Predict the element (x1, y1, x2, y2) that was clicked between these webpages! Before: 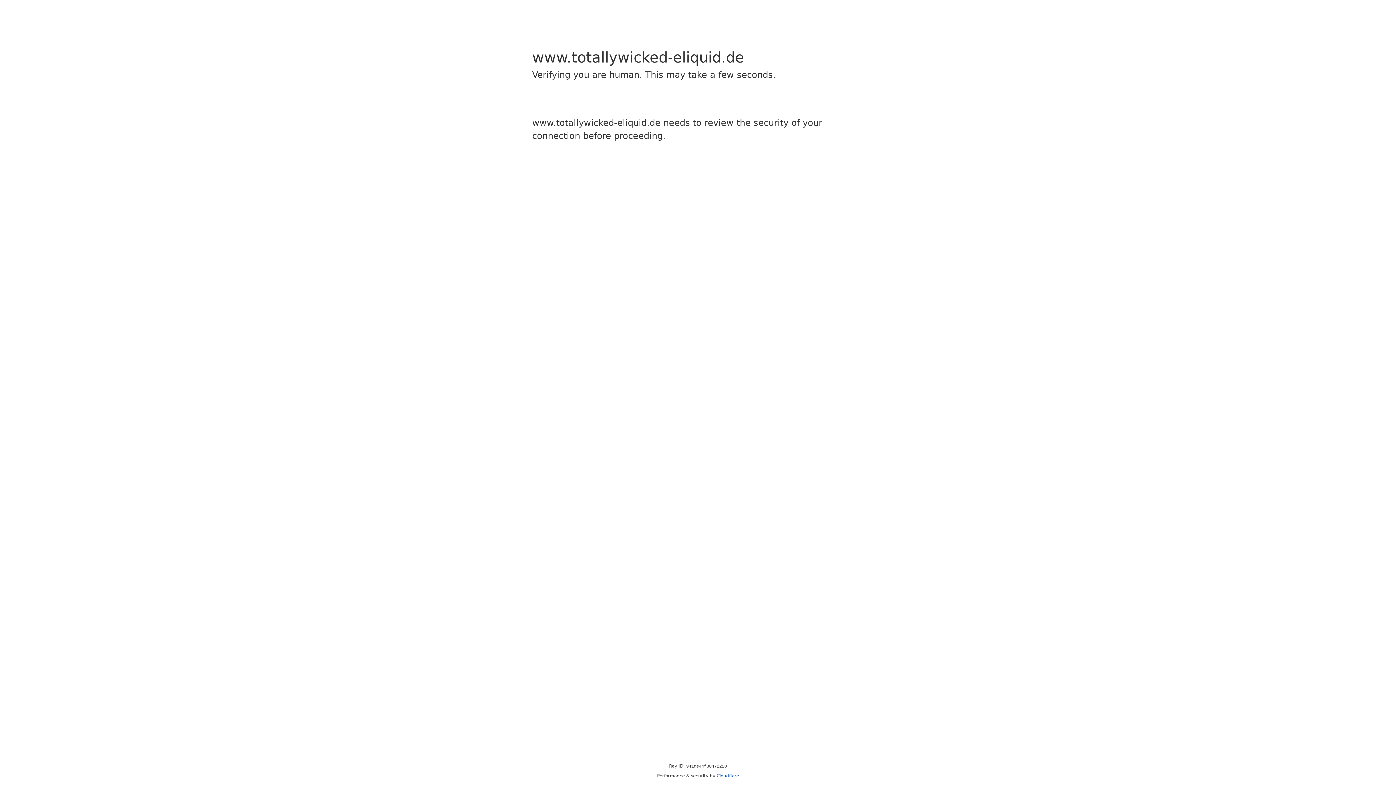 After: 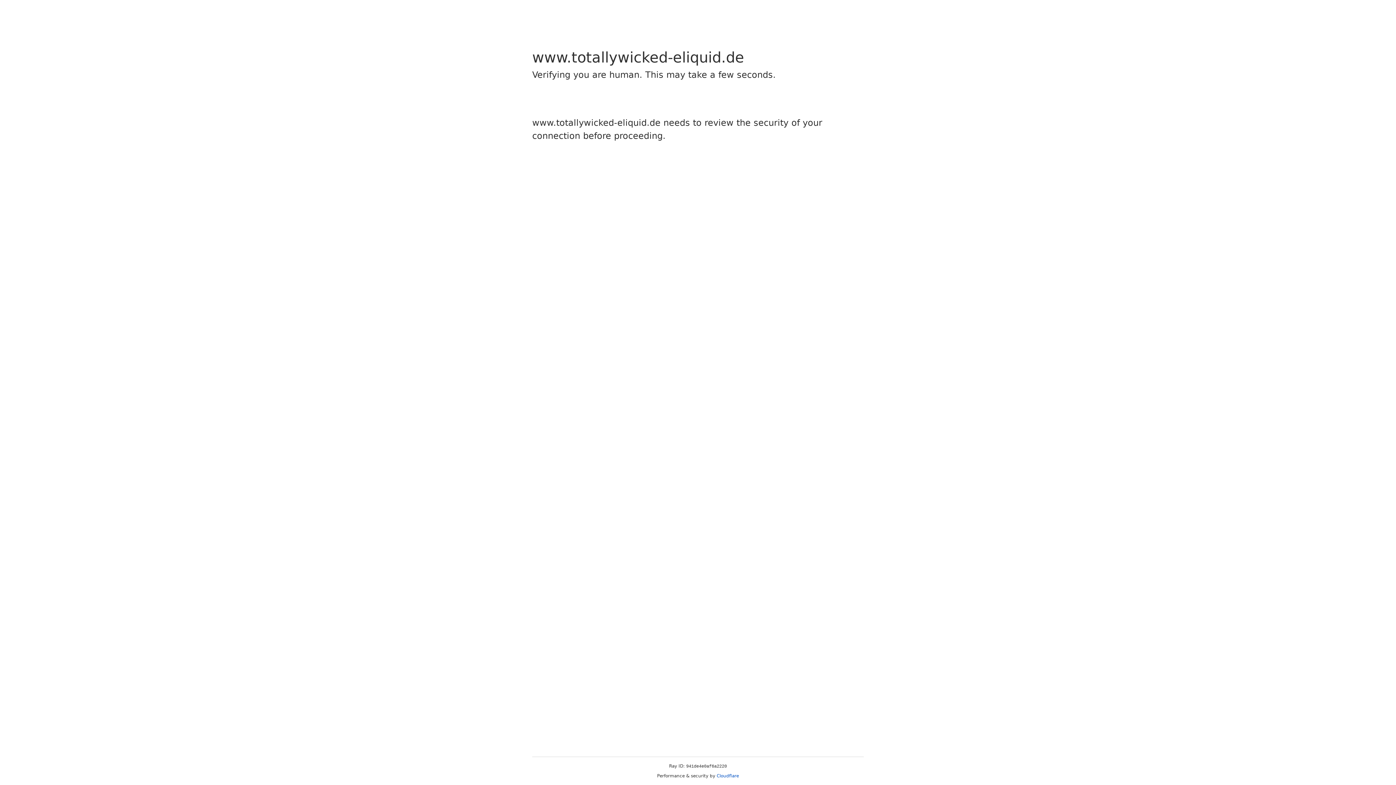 Action: bbox: (716, 773, 739, 778) label: Cloudflare